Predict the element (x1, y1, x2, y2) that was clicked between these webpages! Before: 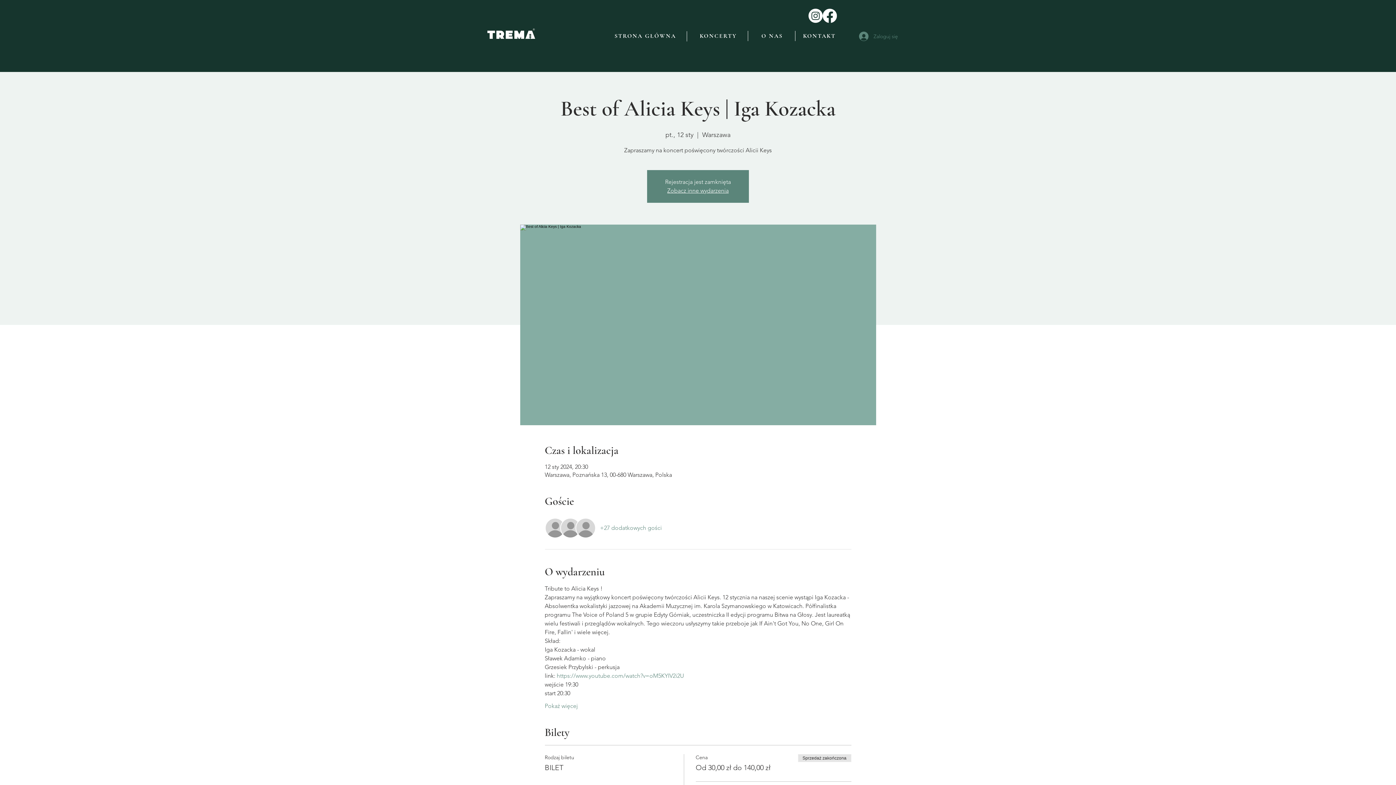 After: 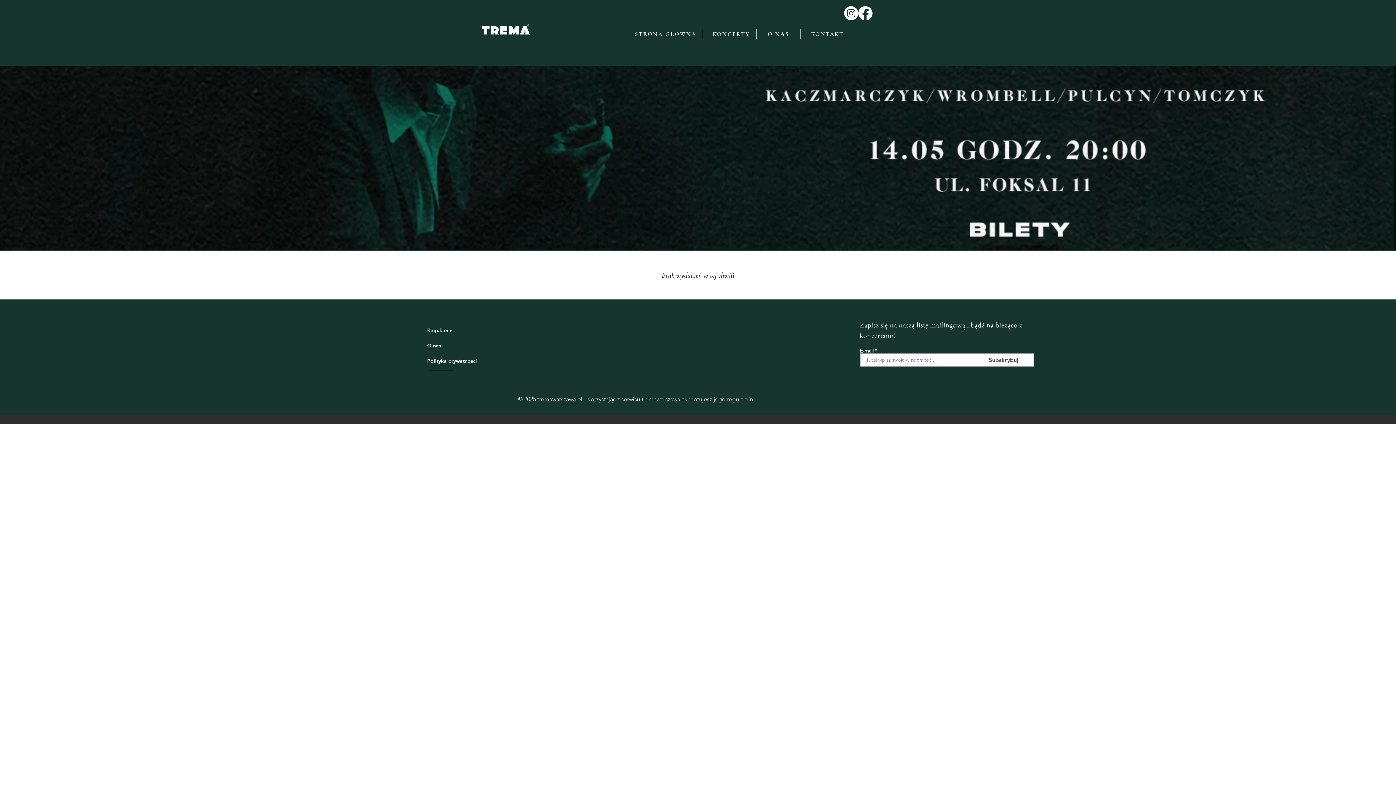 Action: label: STRONA GŁÓWNA bbox: (610, 28, 680, 43)